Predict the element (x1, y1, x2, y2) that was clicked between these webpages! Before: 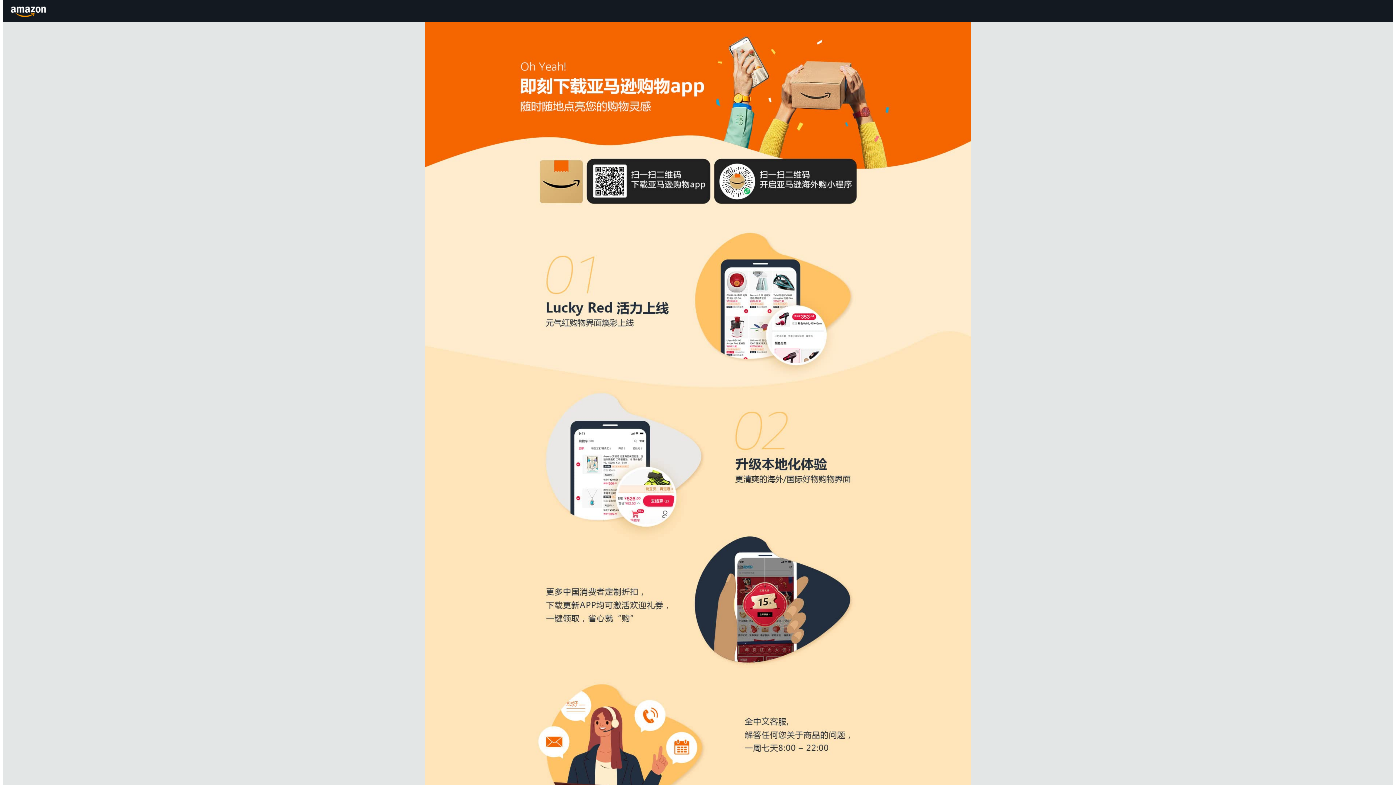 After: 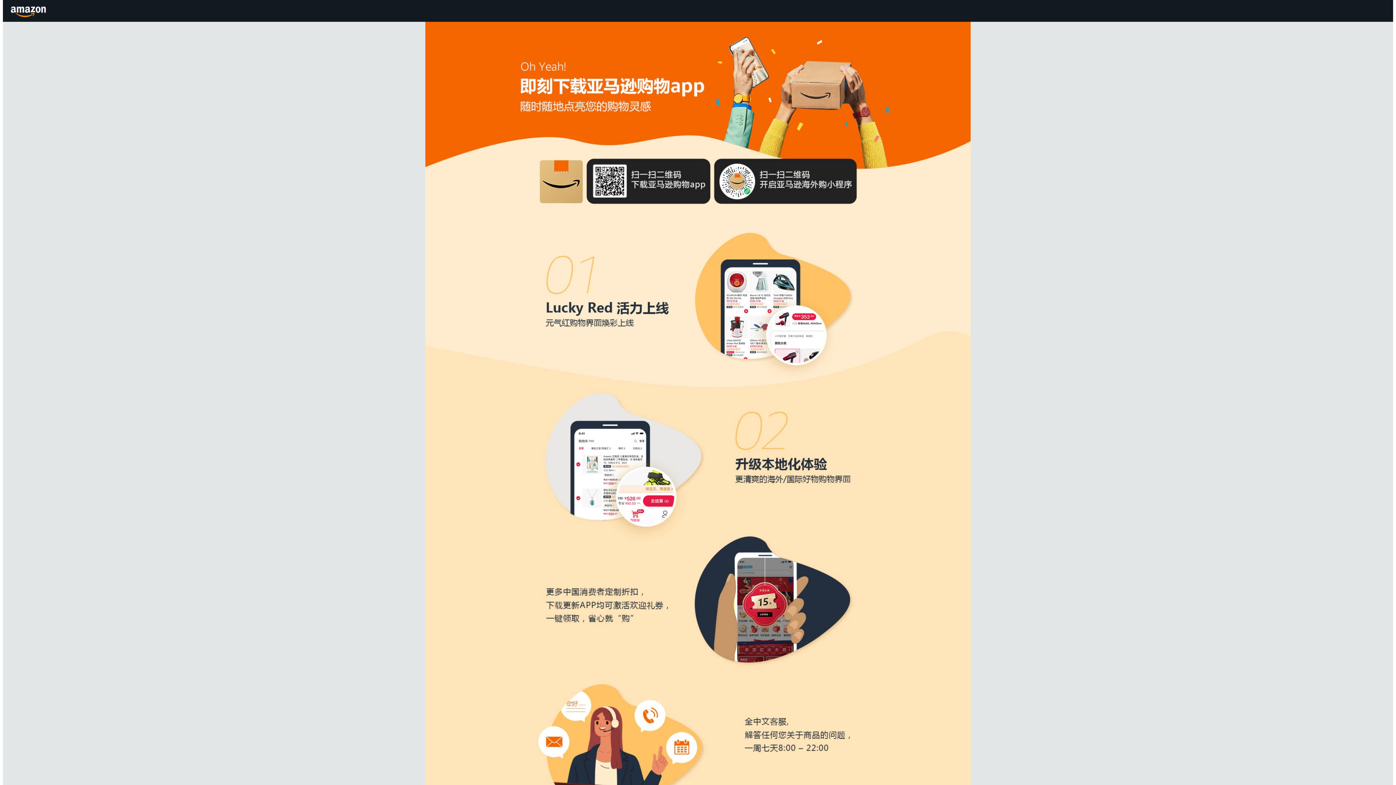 Action: label: Amazon.cn bbox: (8, 1, 49, 20)